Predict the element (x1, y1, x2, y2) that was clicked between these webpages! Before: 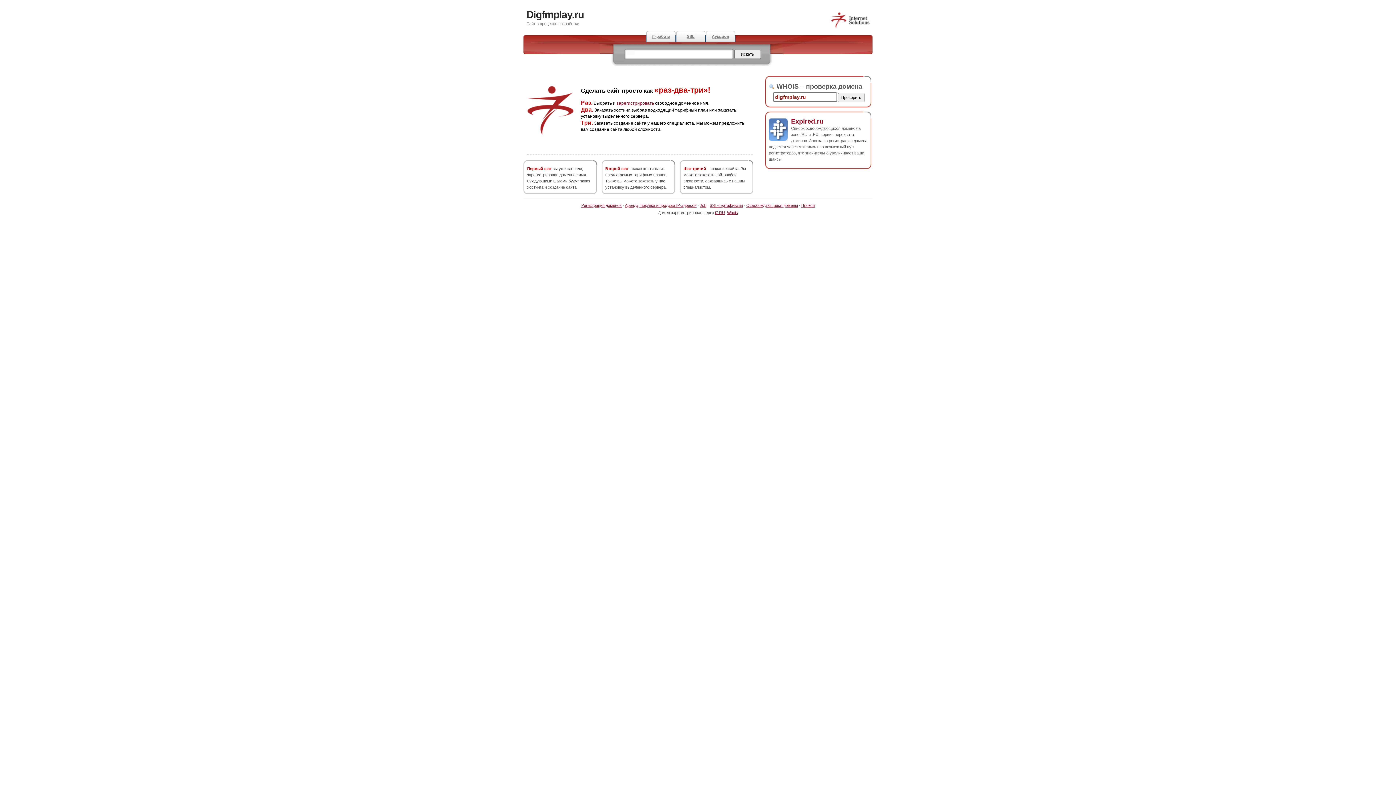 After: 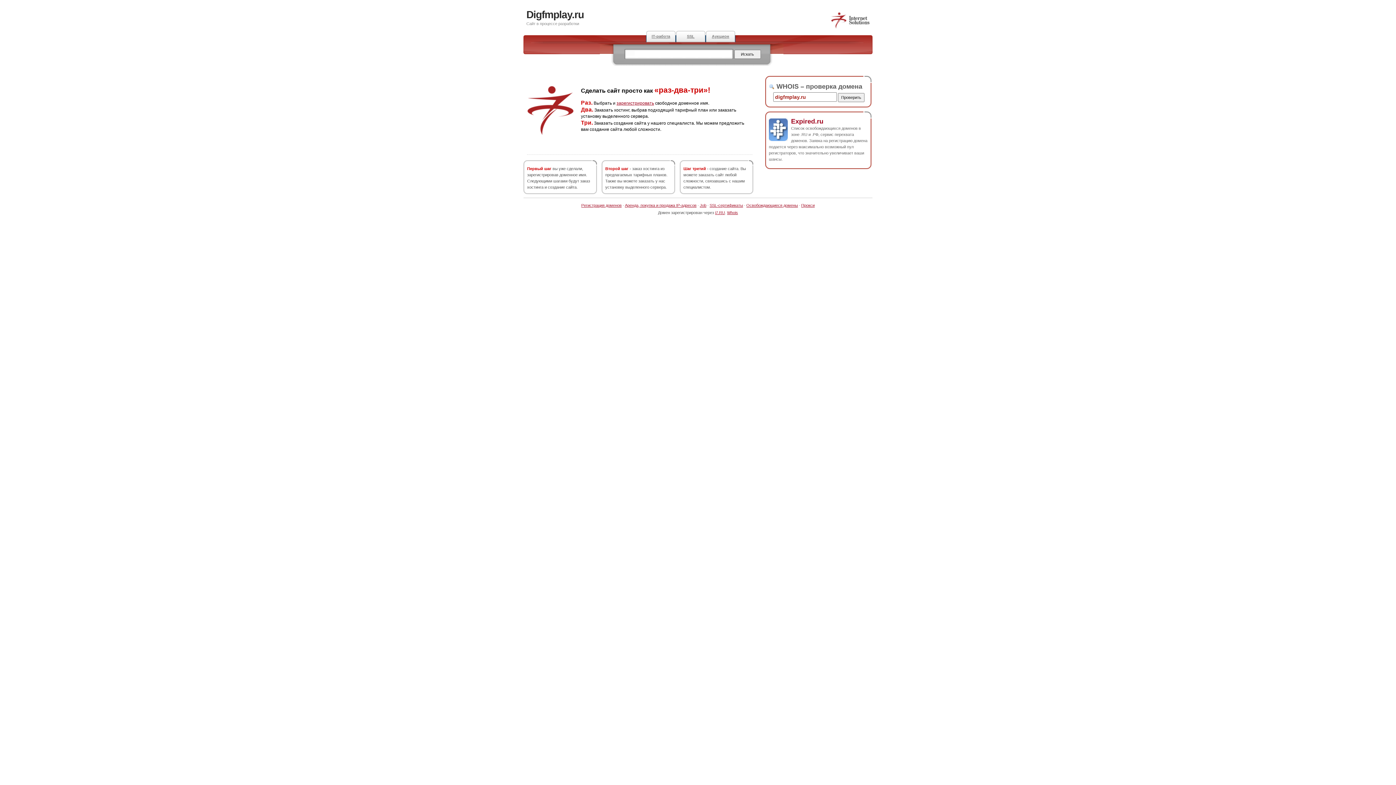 Action: bbox: (526, 9, 584, 20) label: Digfmplay.ru